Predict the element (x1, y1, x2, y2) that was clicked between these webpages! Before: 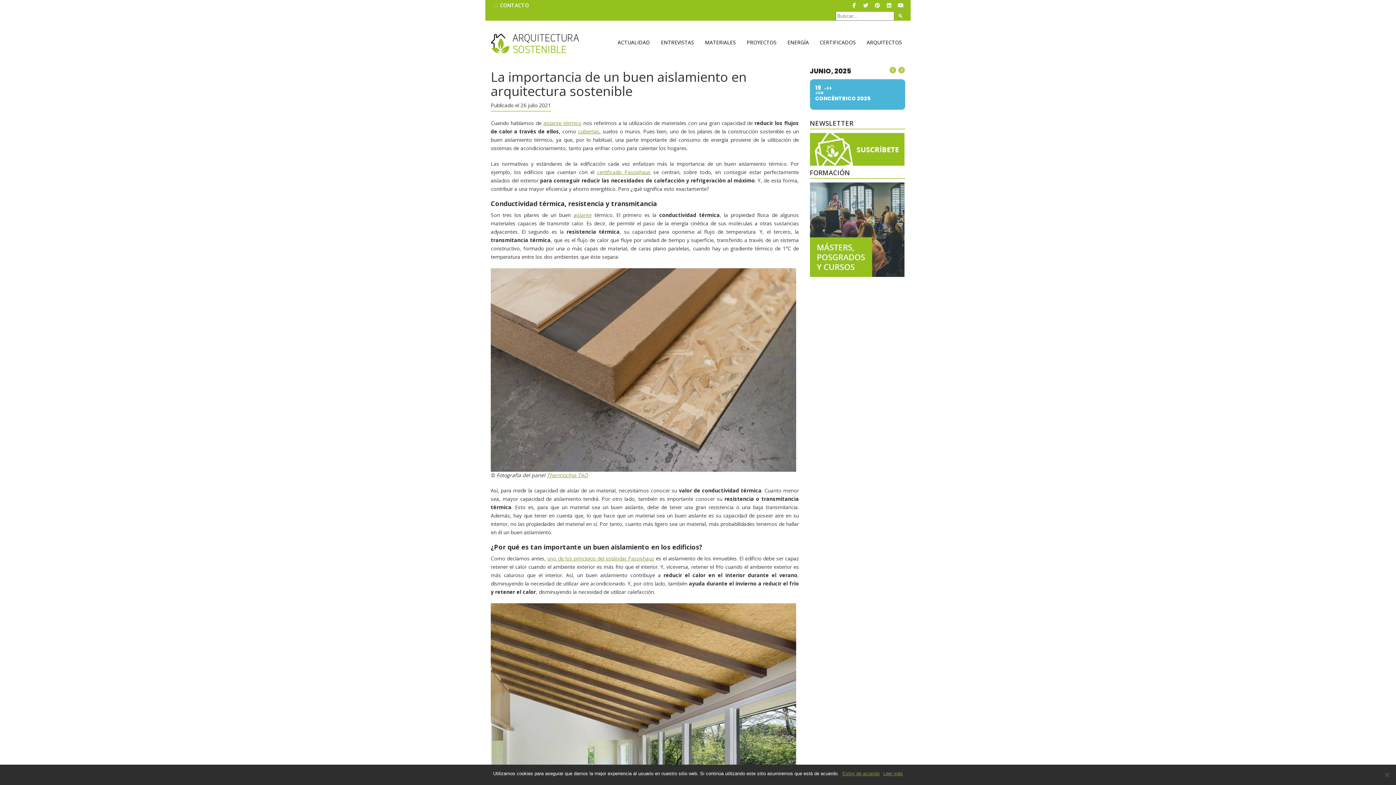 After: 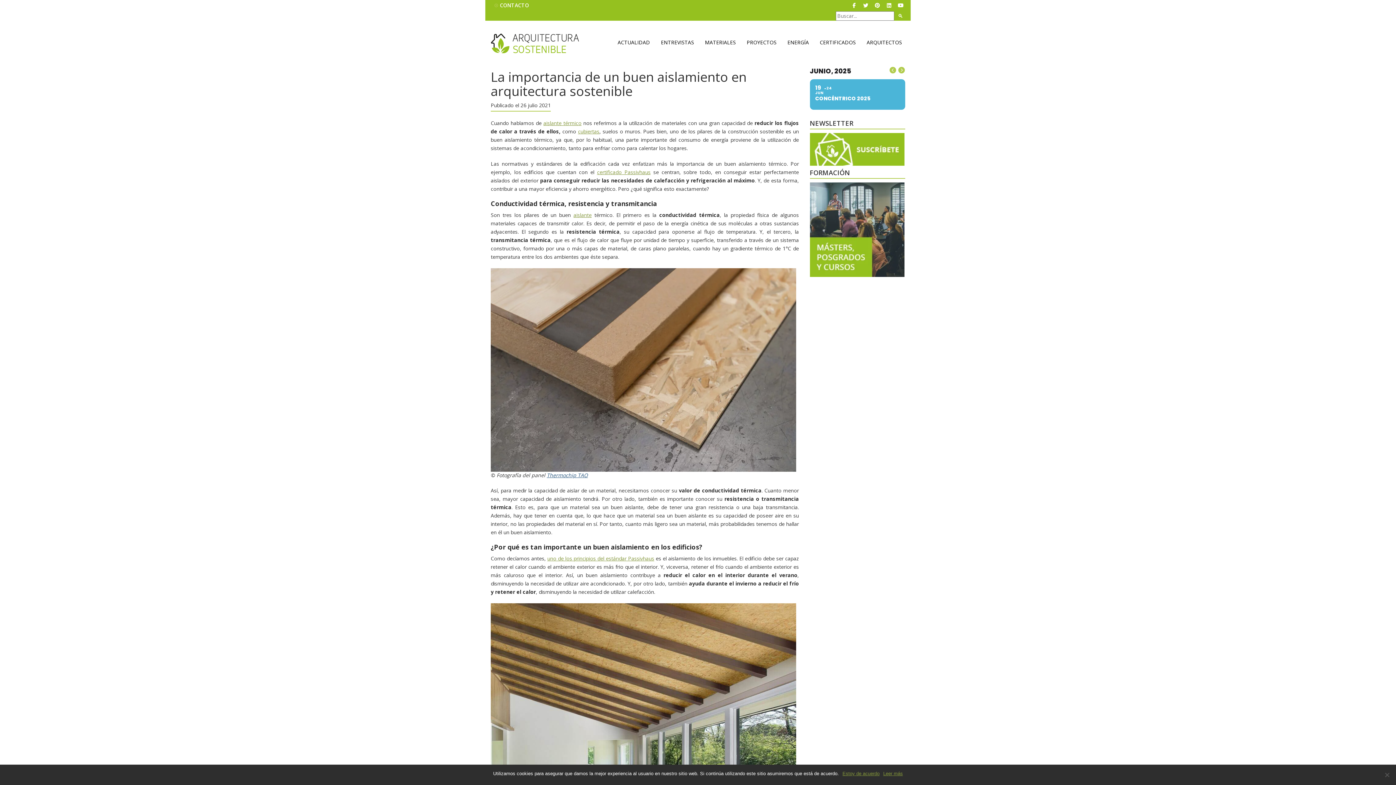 Action: bbox: (546, 472, 588, 479) label: Thermochip TAO